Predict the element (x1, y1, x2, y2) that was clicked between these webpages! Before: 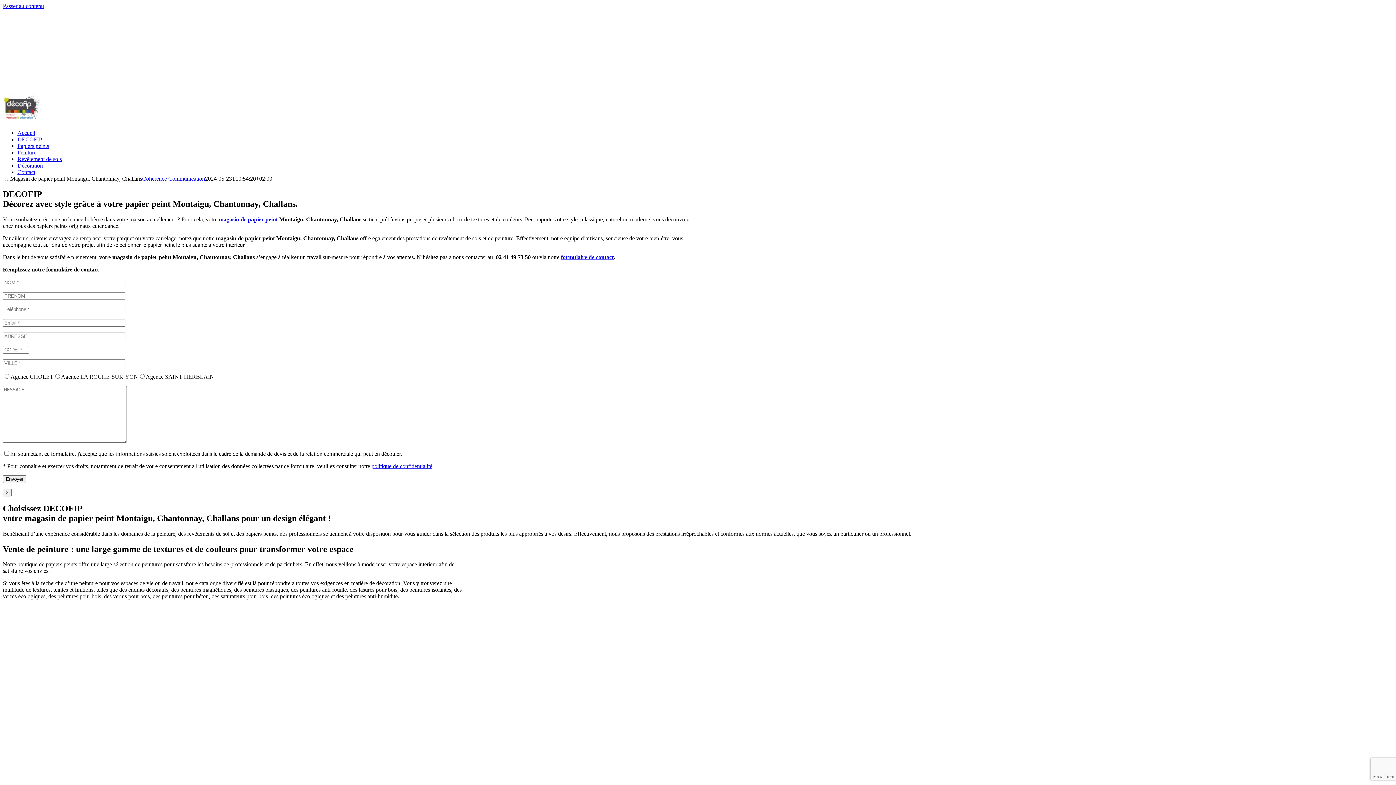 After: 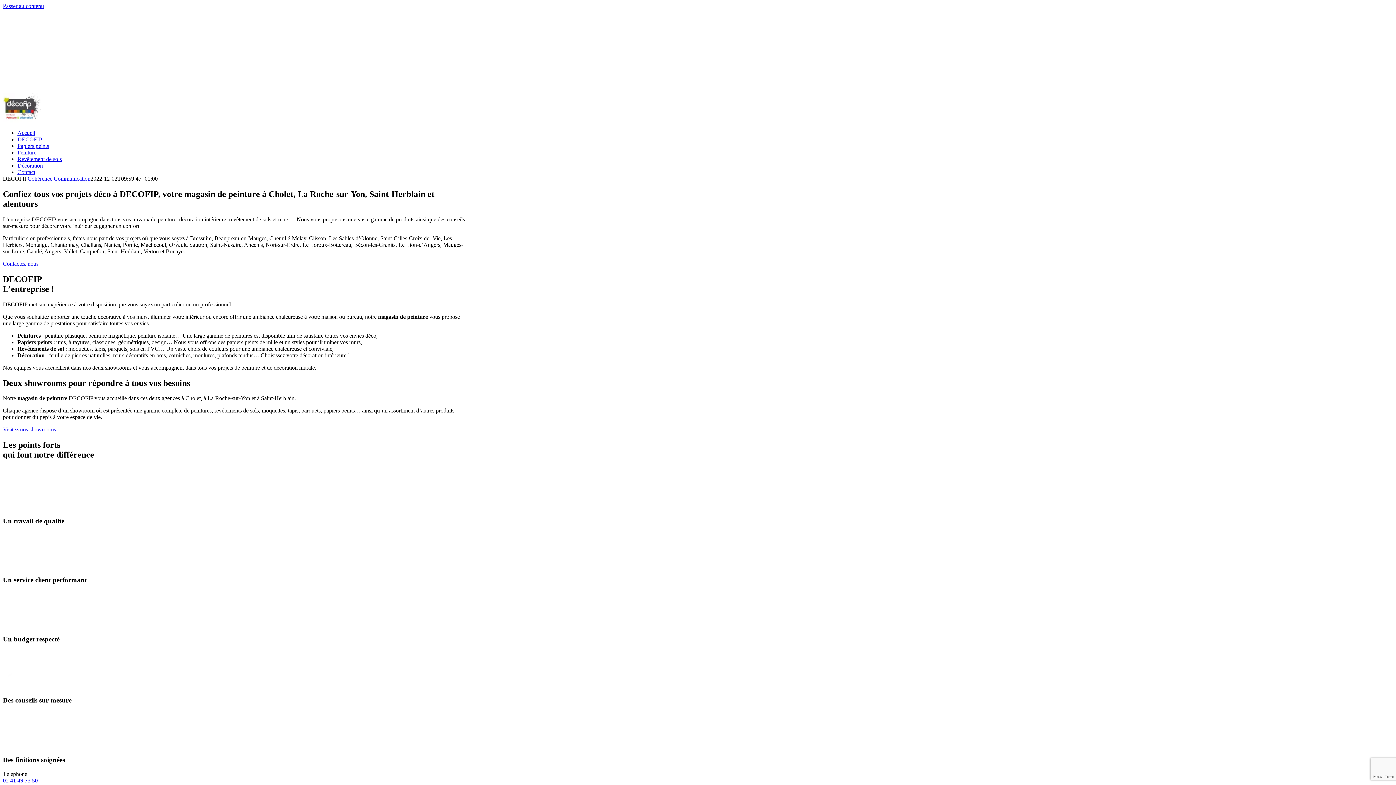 Action: label: DECOFIP bbox: (17, 136, 42, 142)